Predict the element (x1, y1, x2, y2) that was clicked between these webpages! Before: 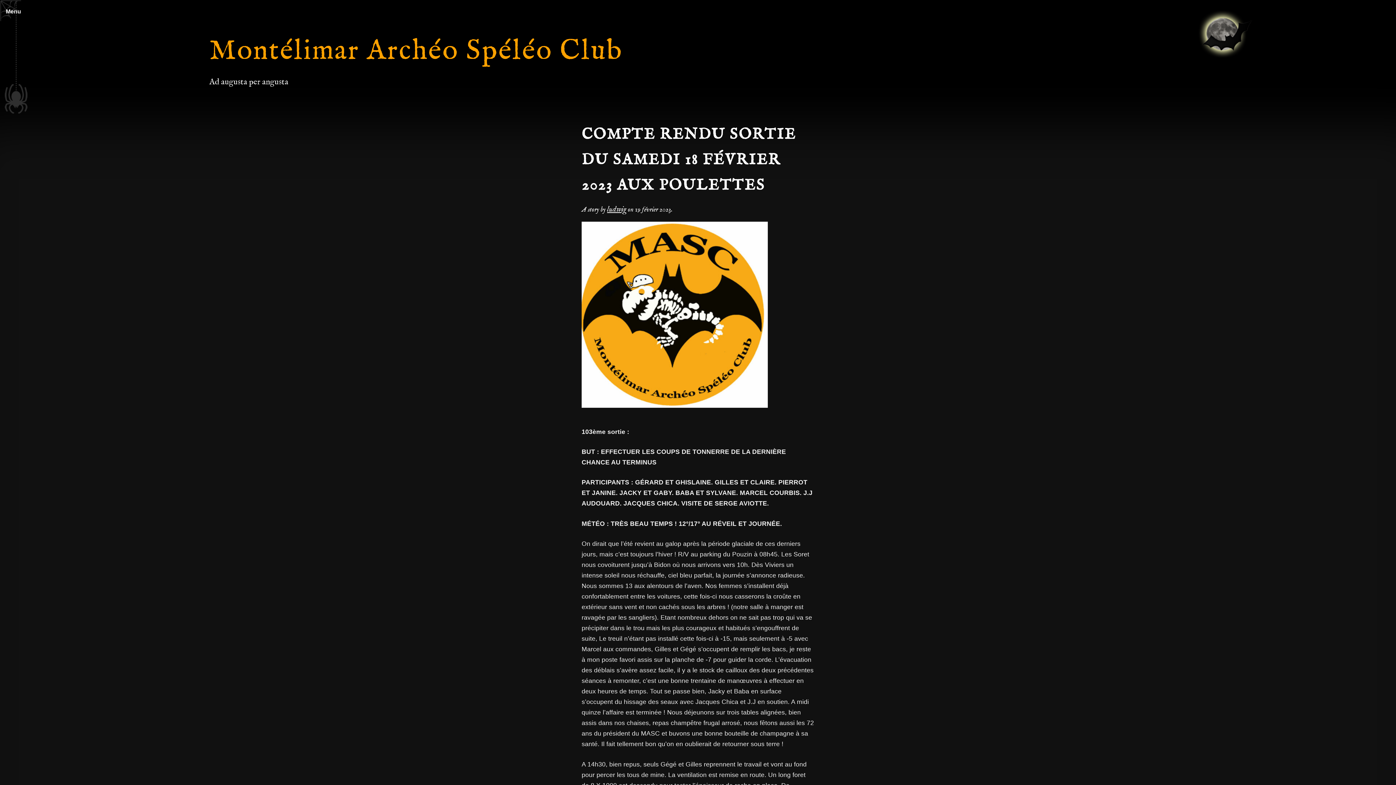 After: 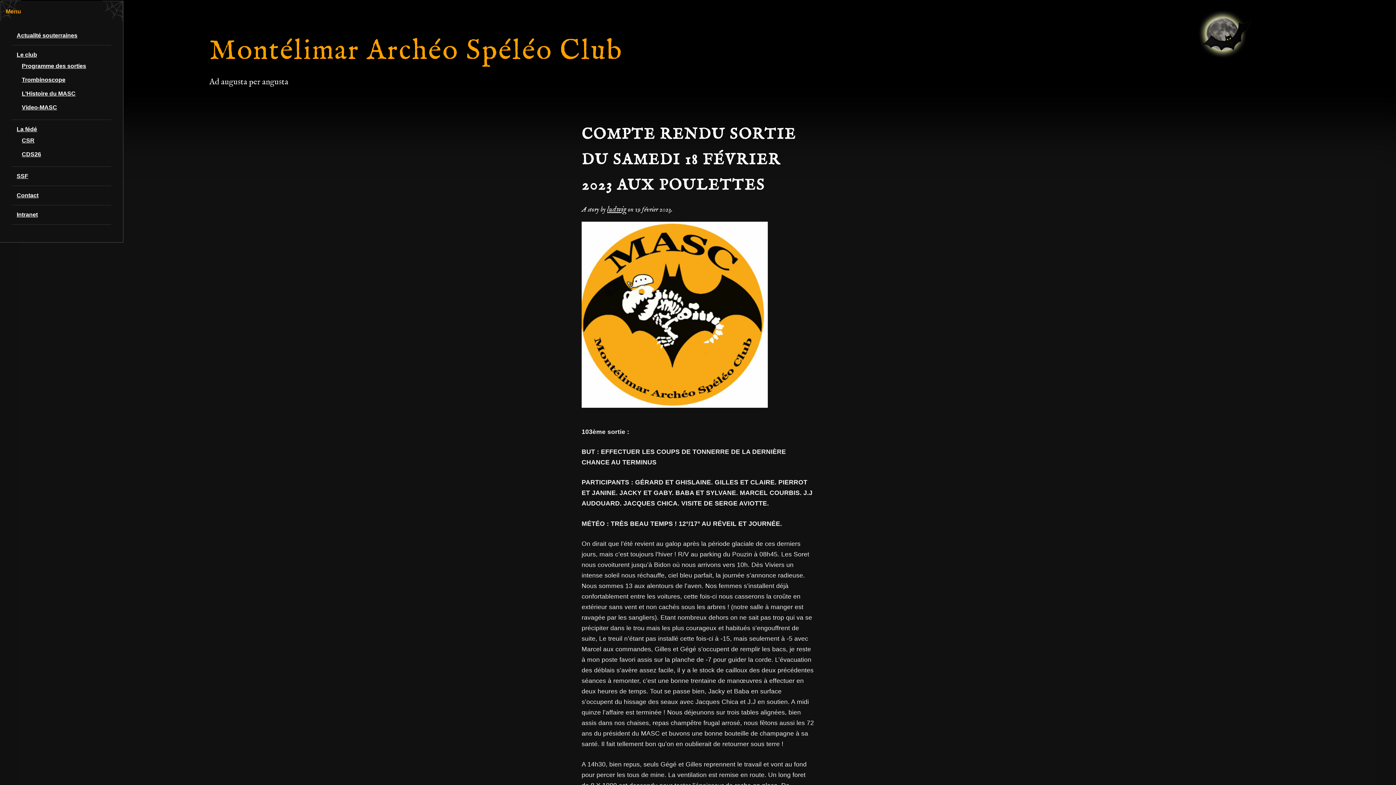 Action: bbox: (0, 0, 24, 22) label: Menu